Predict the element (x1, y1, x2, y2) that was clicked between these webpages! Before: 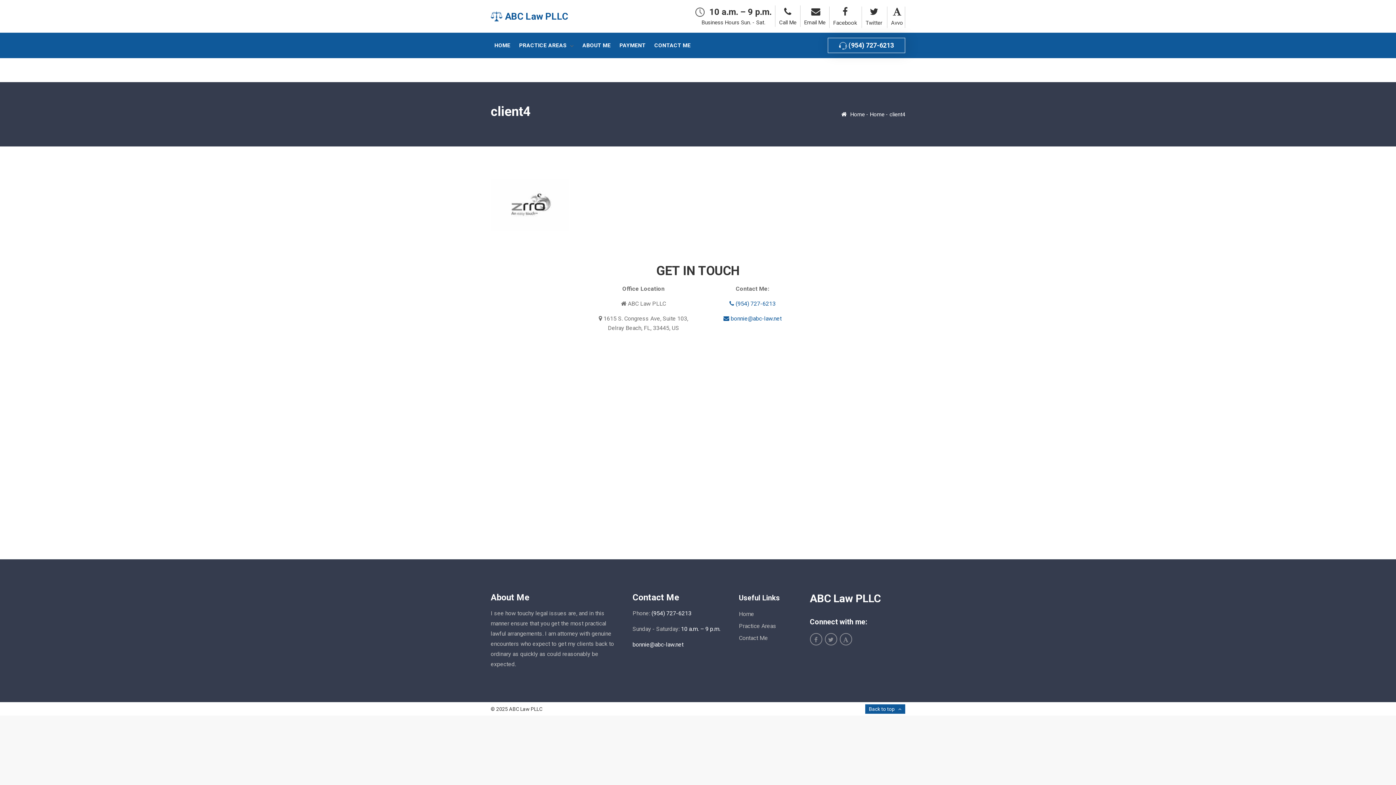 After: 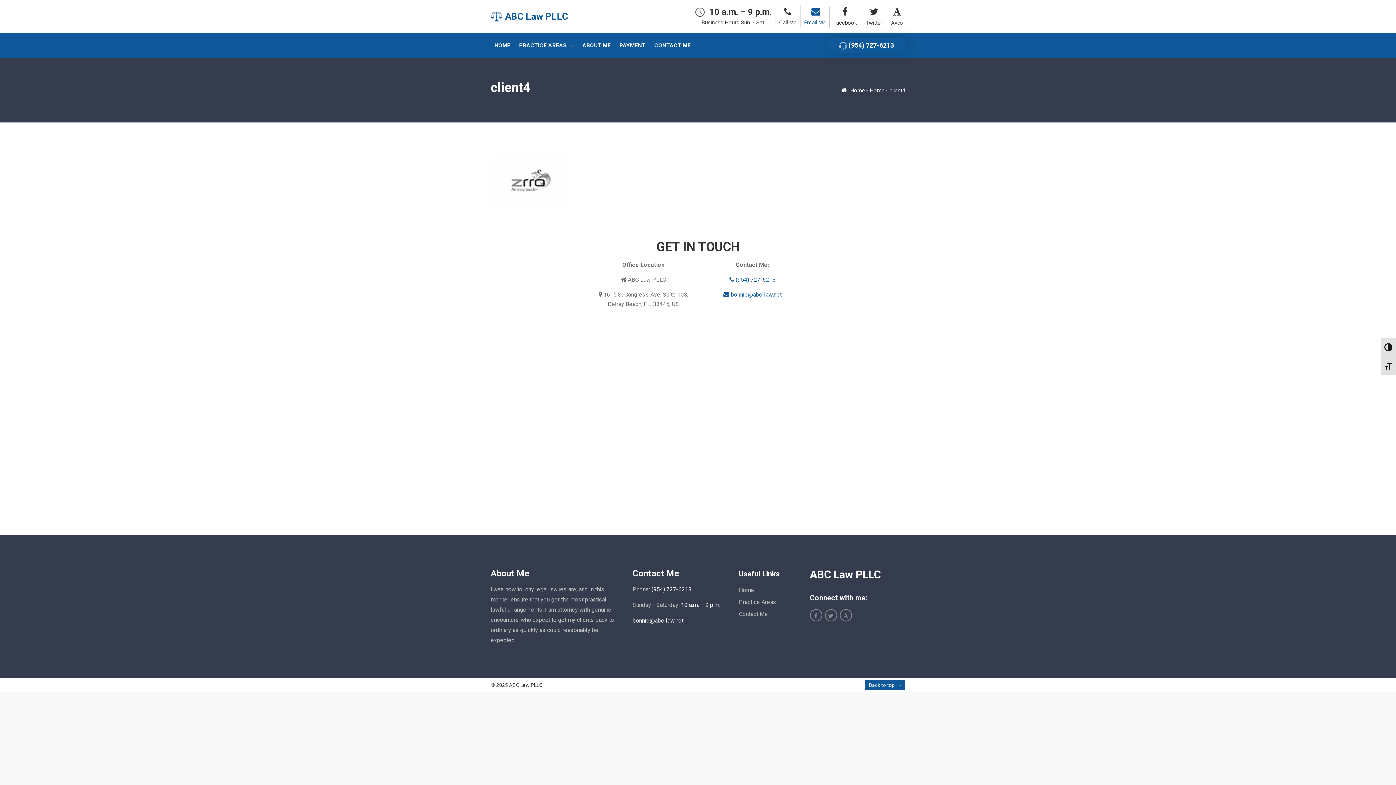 Action: label: Email Me bbox: (804, 5, 825, 26)